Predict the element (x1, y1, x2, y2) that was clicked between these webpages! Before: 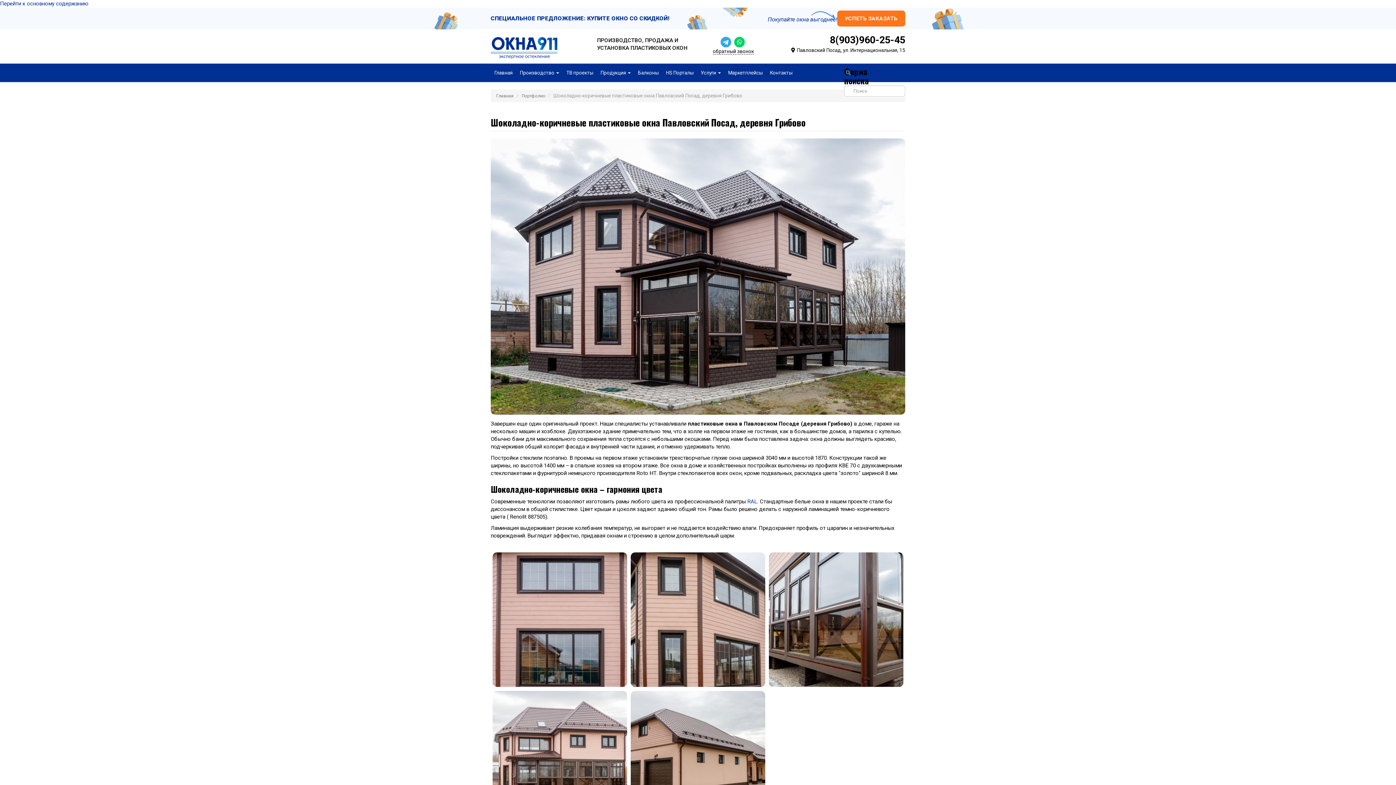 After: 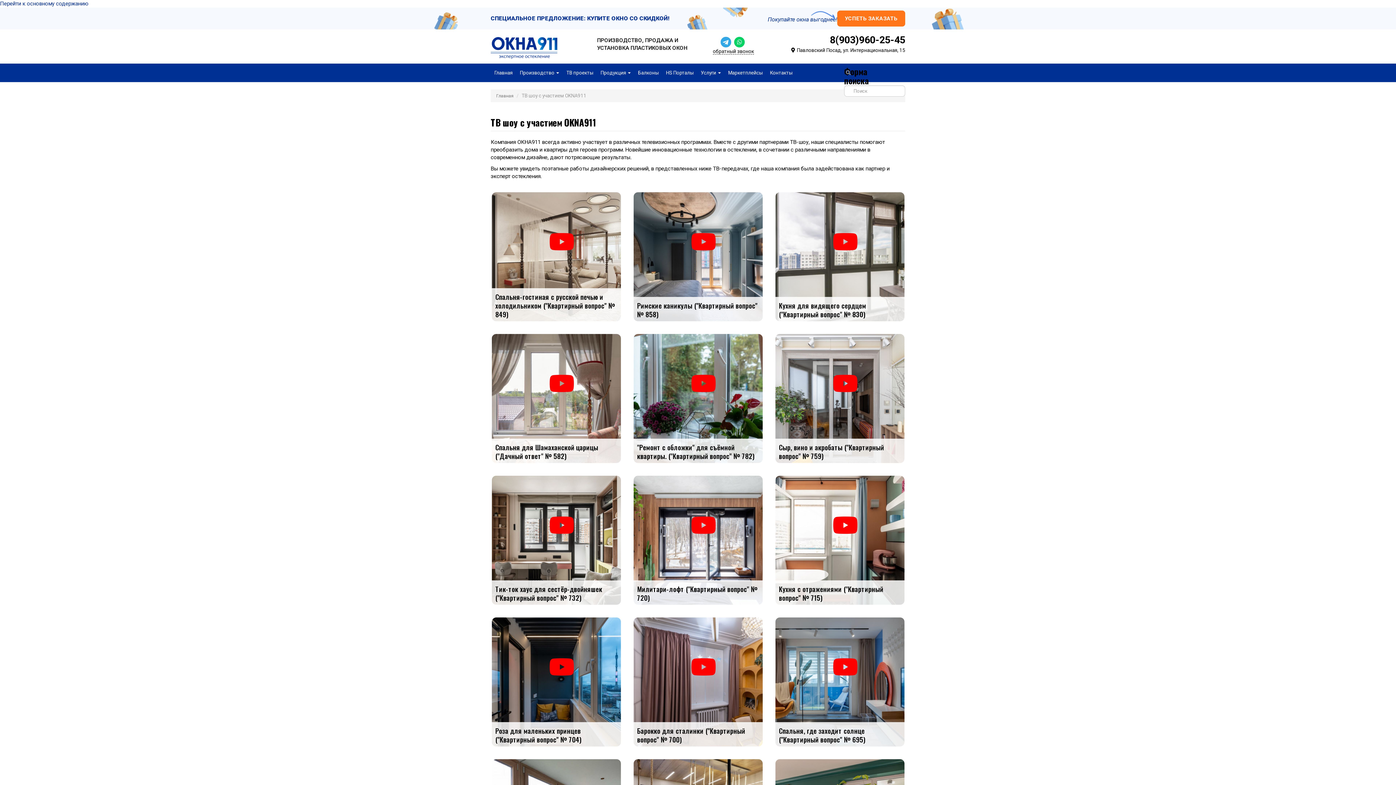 Action: label: ТВ проекты bbox: (562, 63, 597, 81)